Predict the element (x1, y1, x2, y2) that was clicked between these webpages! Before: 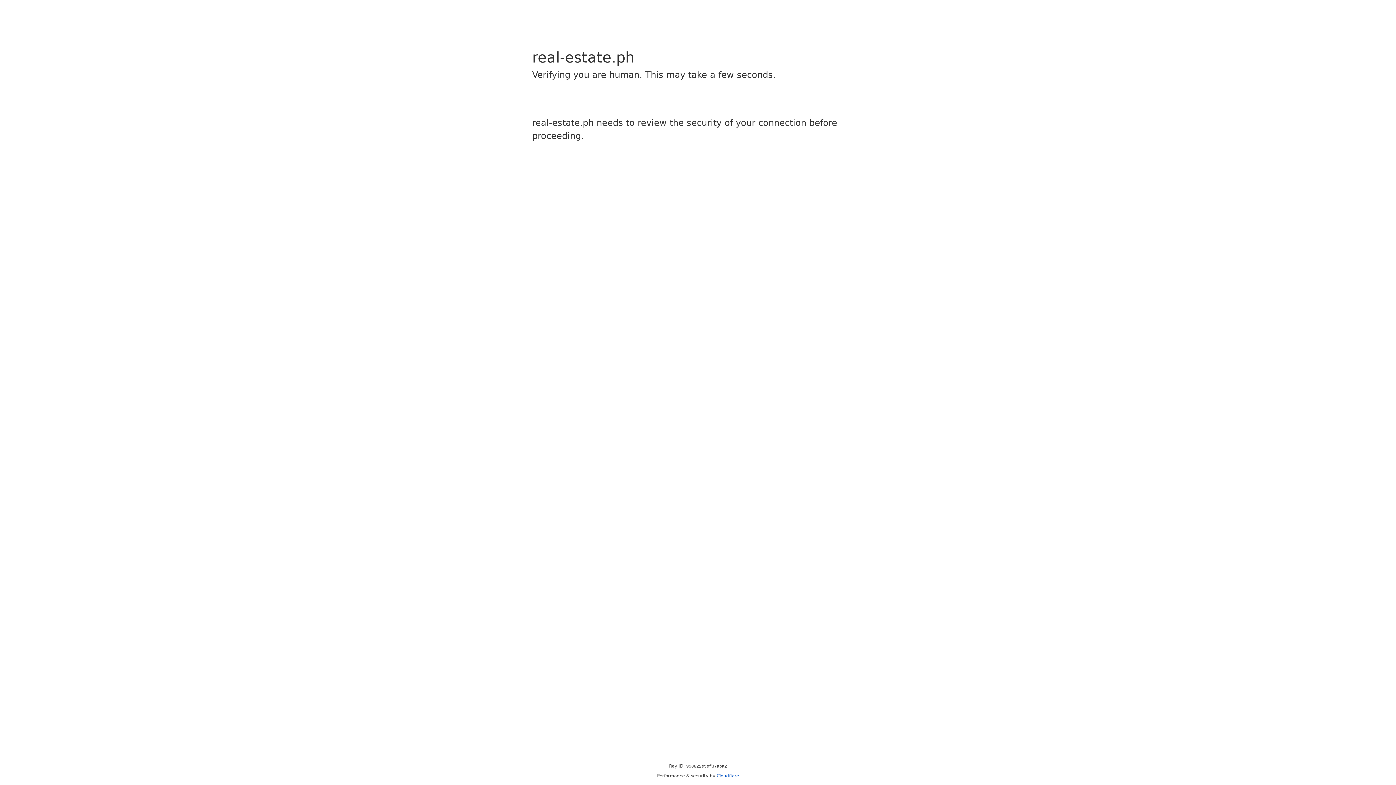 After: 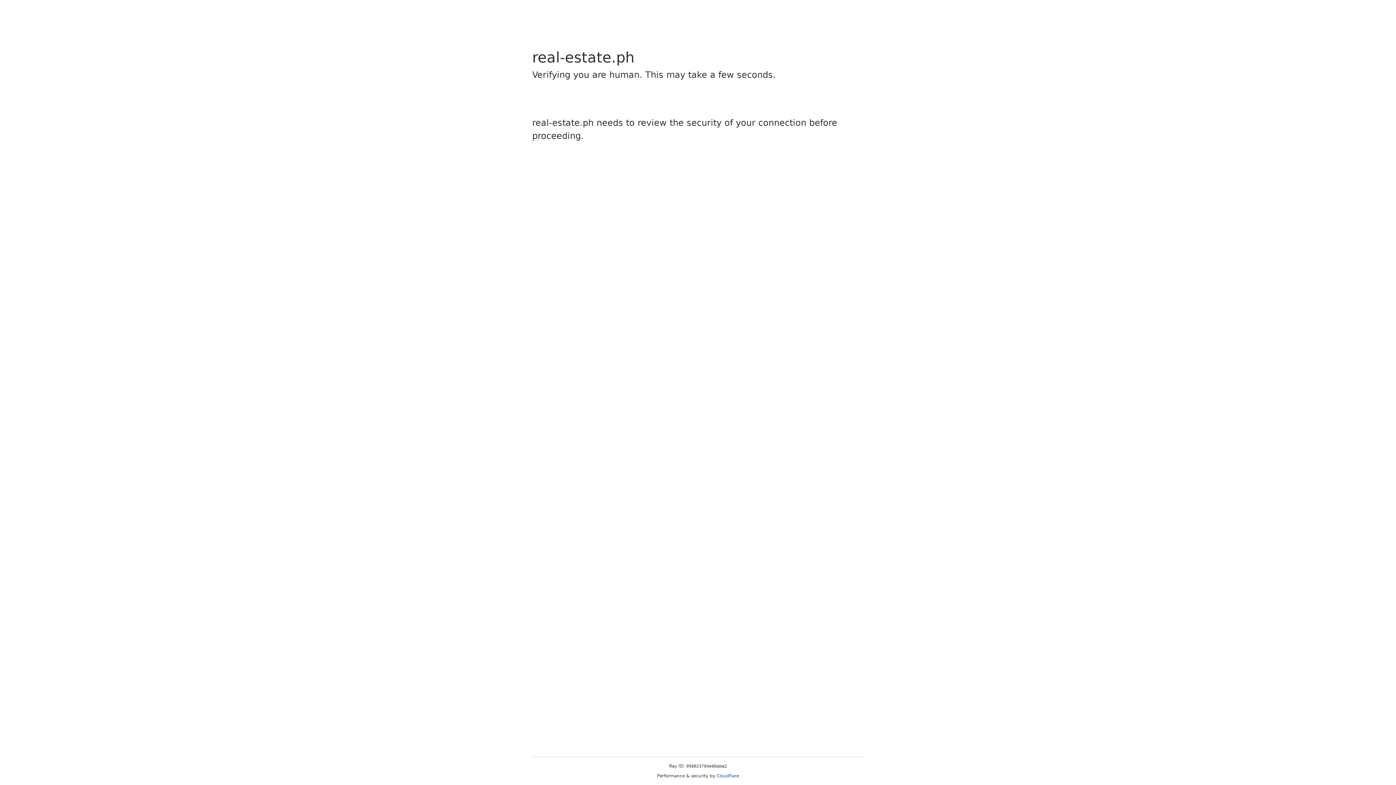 Action: bbox: (716, 773, 739, 778) label: Cloudflare